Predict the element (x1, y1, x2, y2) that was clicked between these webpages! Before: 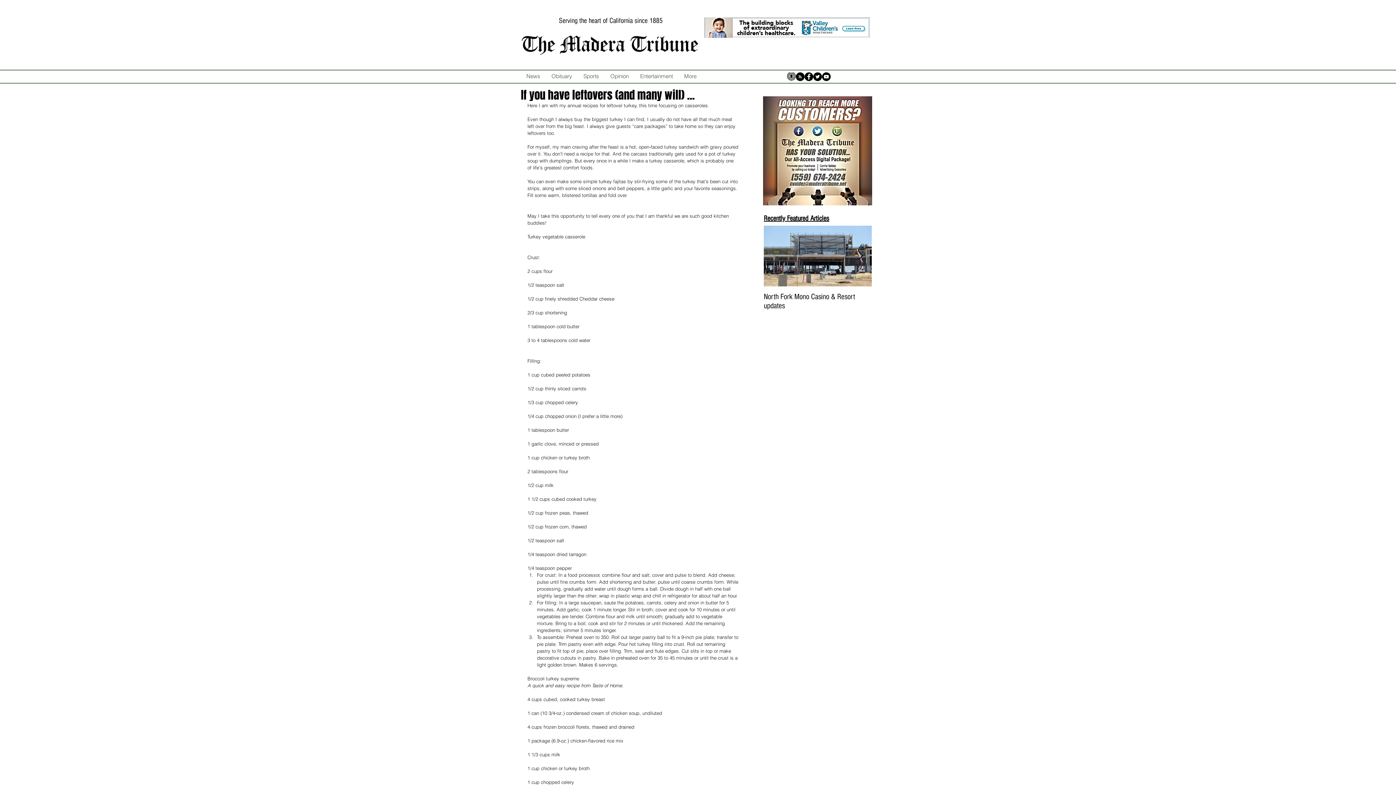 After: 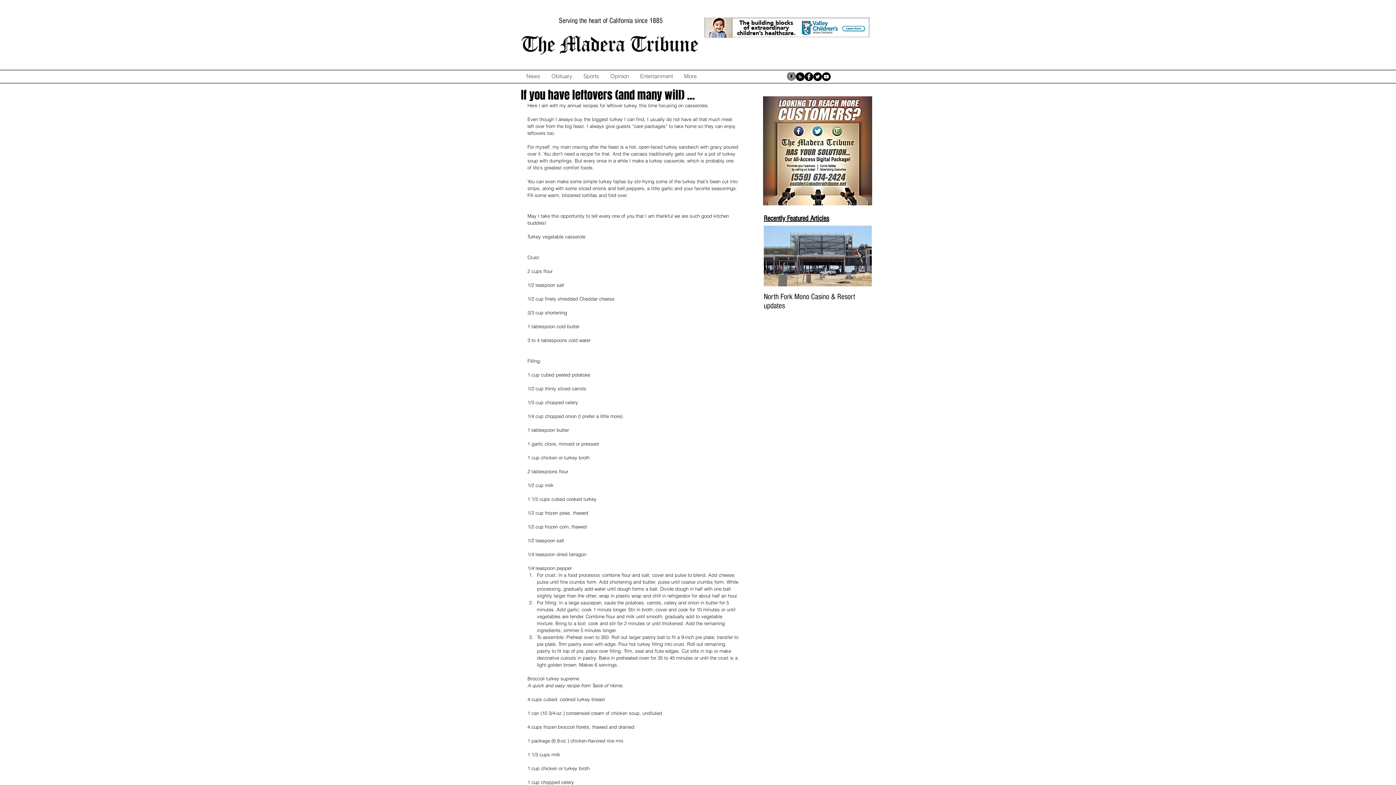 Action: label: Next Item bbox: (857, 250, 863, 261)